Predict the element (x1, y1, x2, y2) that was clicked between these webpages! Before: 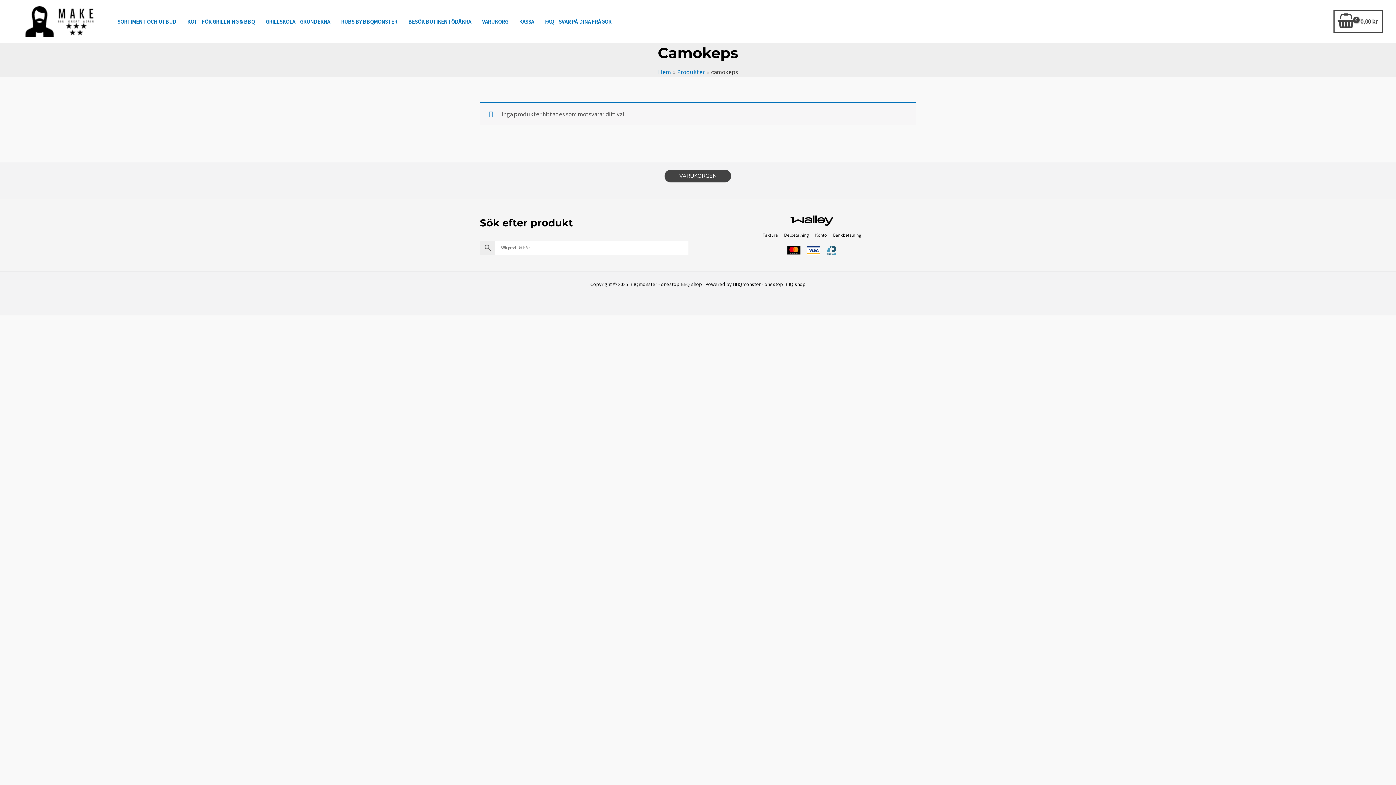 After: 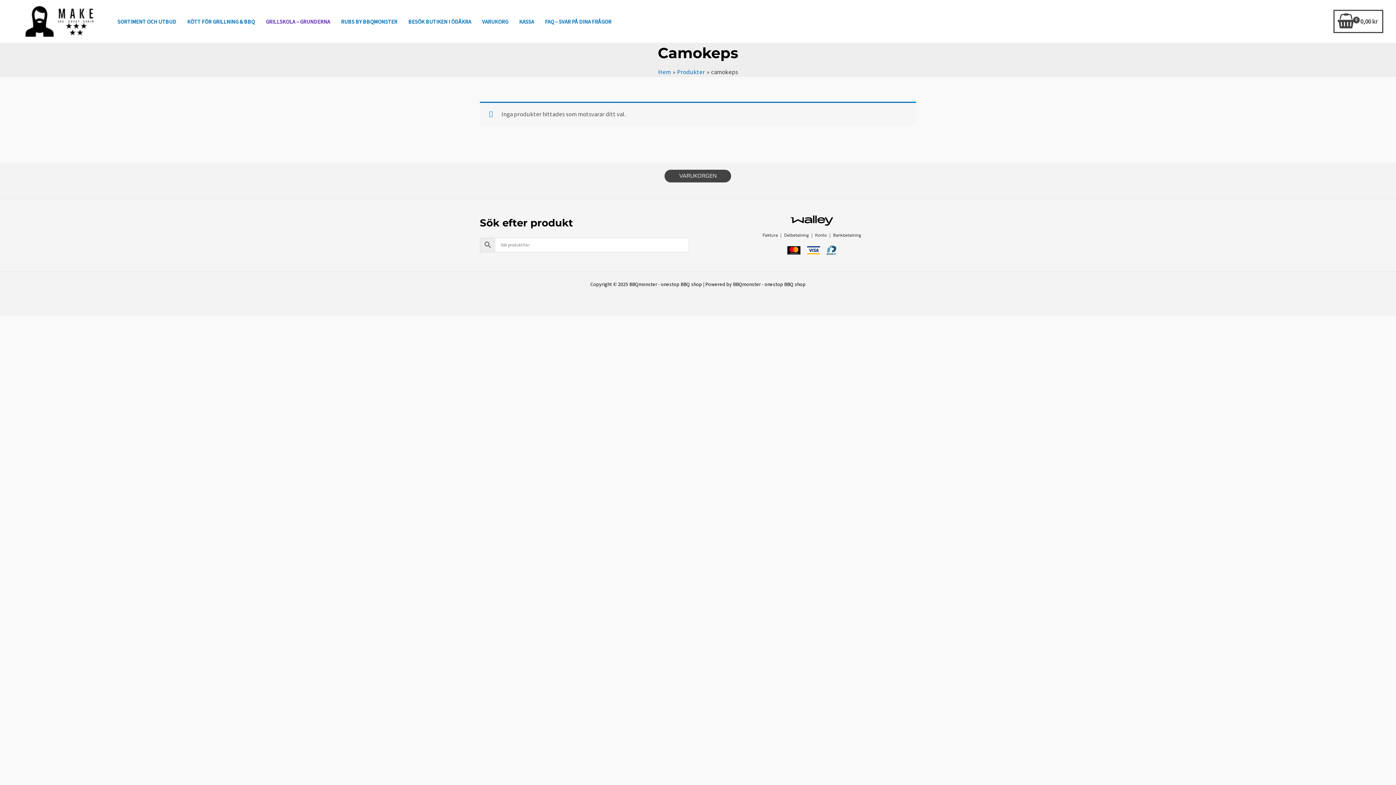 Action: label: GRILLSKOLA – GRUNDERNA bbox: (260, 8, 335, 34)